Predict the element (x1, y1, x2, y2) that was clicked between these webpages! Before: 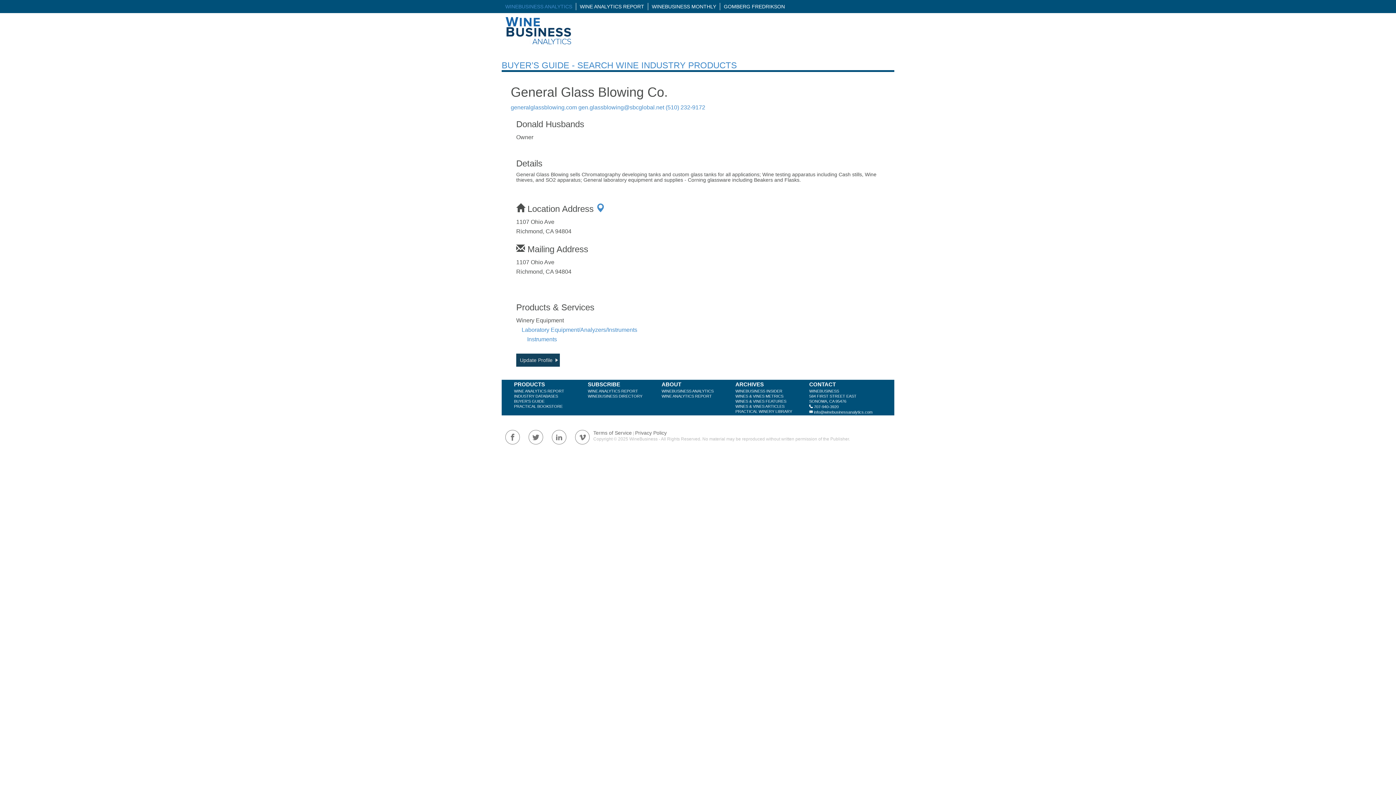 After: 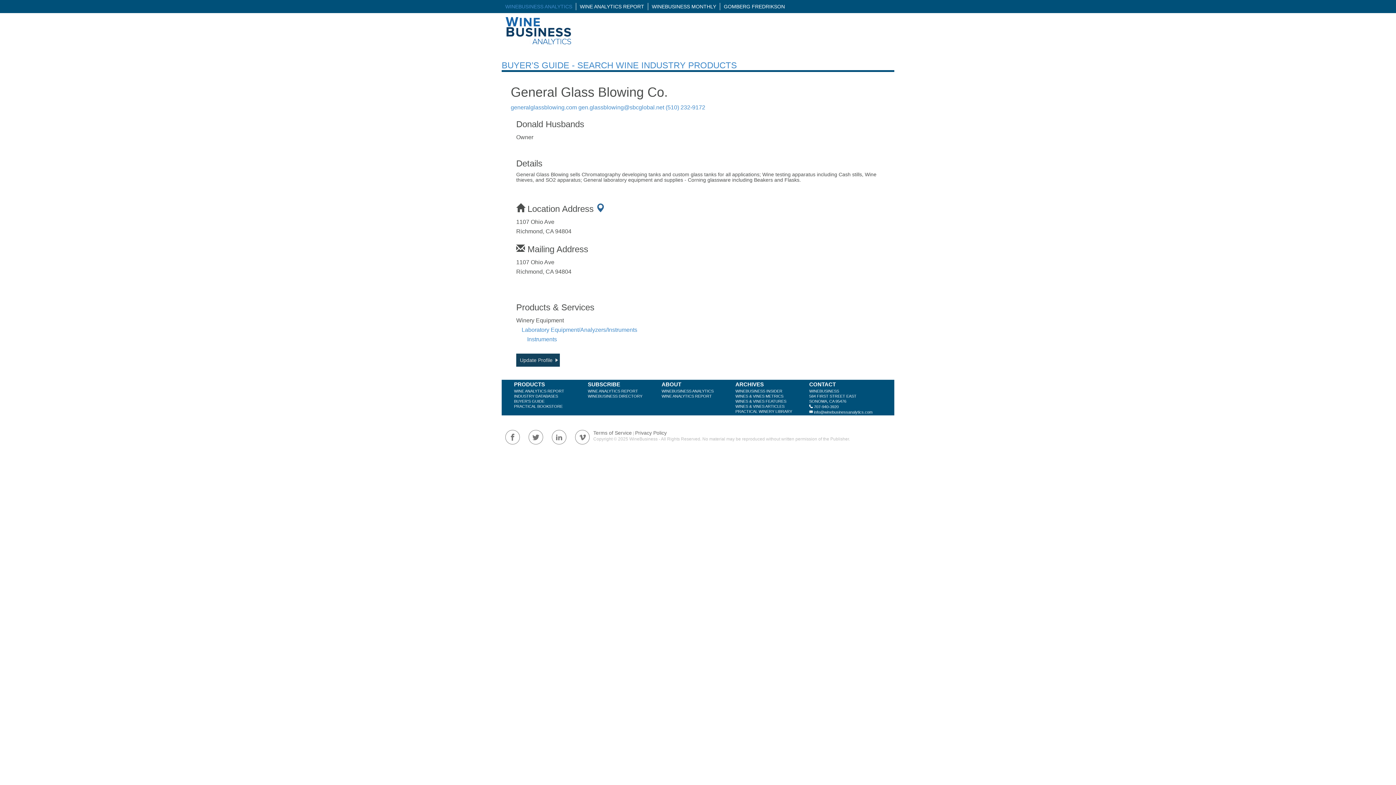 Action: bbox: (596, 203, 605, 213)